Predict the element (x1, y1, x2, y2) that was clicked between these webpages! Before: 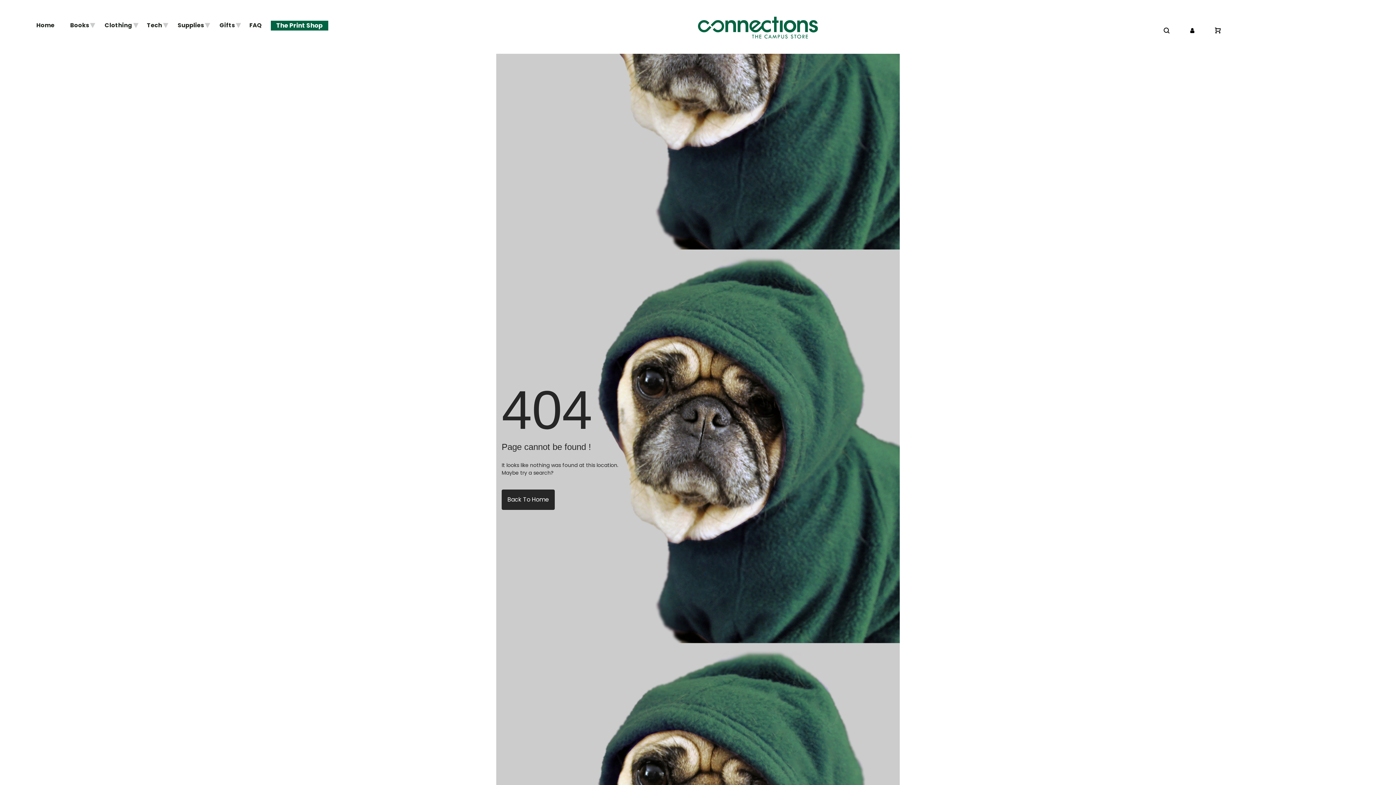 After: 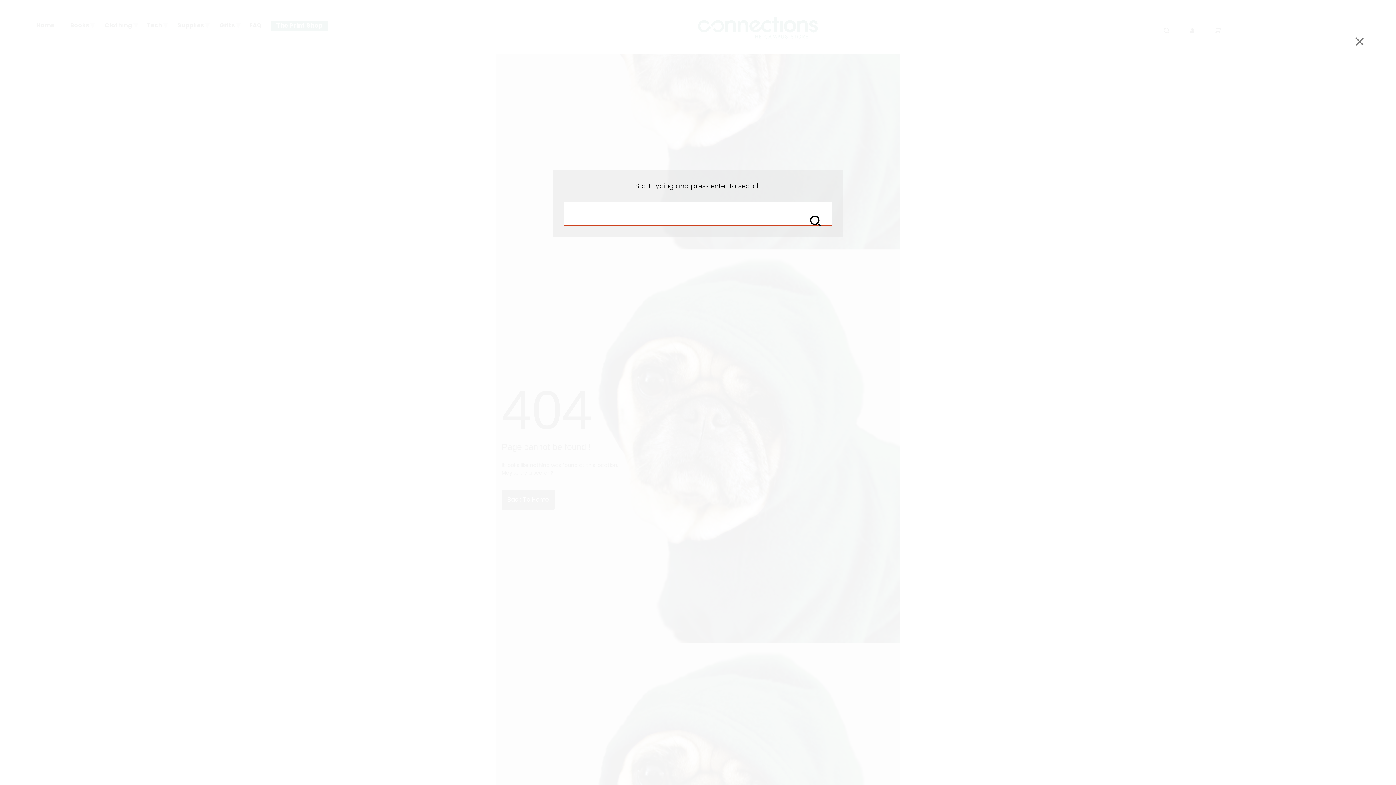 Action: label: Open Search Box bbox: (1158, 21, 1175, 40)